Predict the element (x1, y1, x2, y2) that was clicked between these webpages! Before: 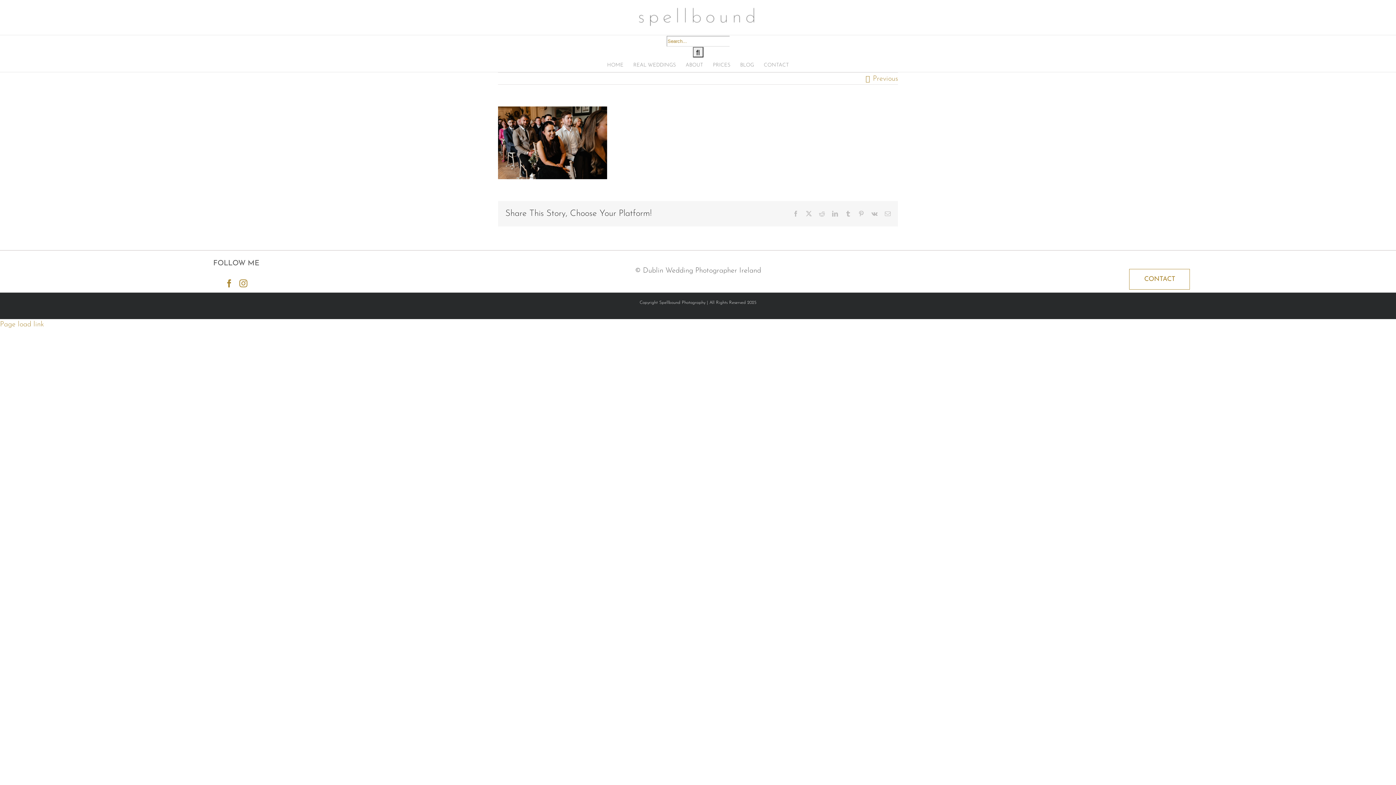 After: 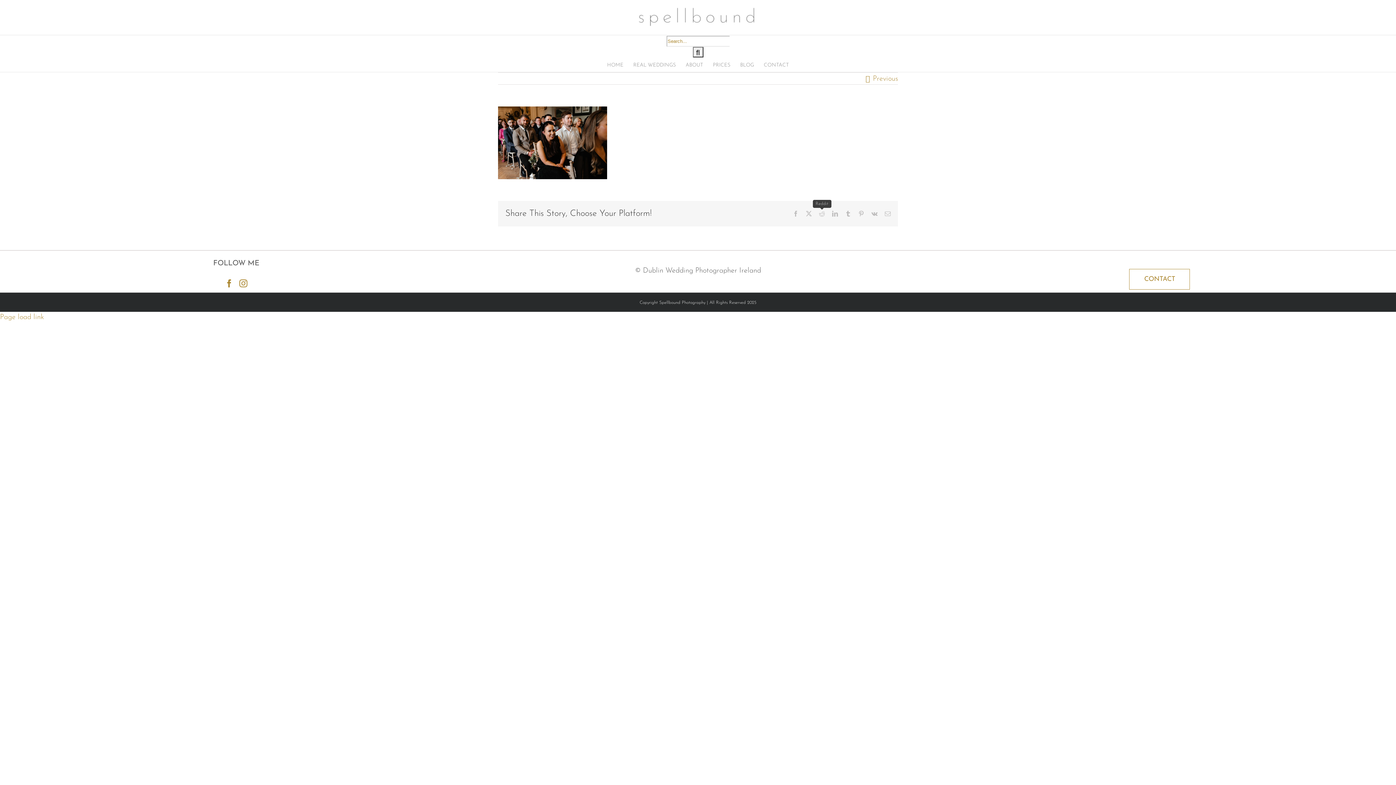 Action: bbox: (819, 211, 825, 216) label: Reddit